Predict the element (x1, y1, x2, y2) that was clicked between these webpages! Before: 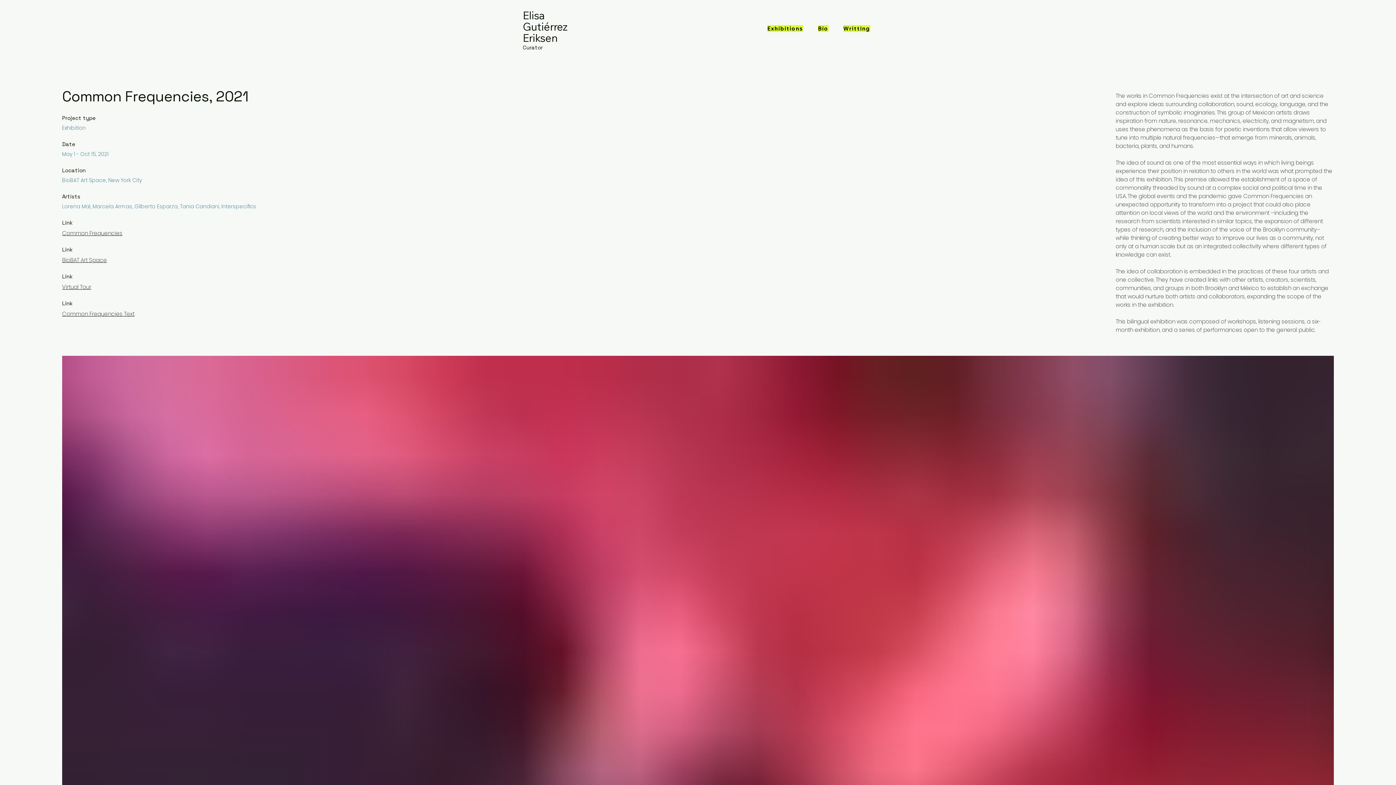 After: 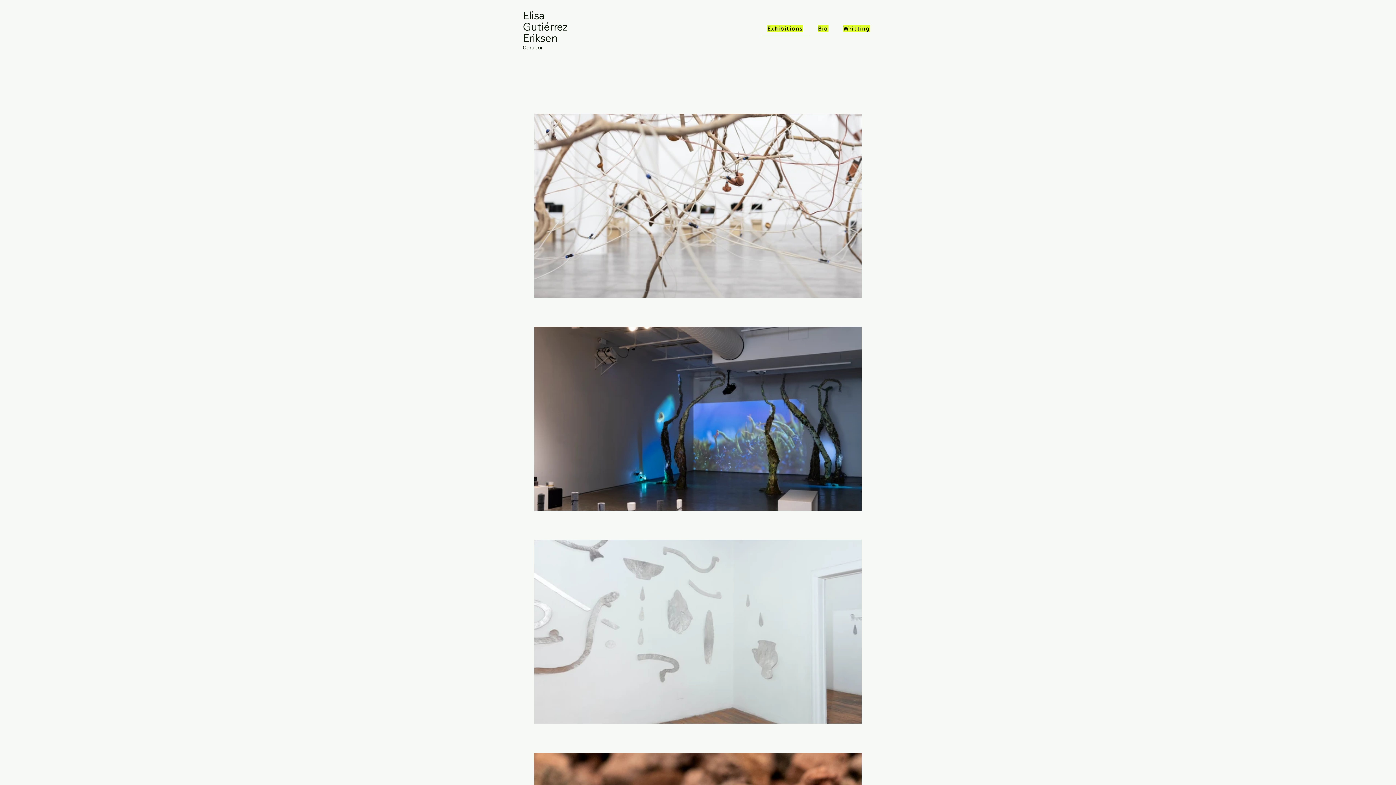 Action: label: Exhibitions bbox: (761, 21, 809, 36)